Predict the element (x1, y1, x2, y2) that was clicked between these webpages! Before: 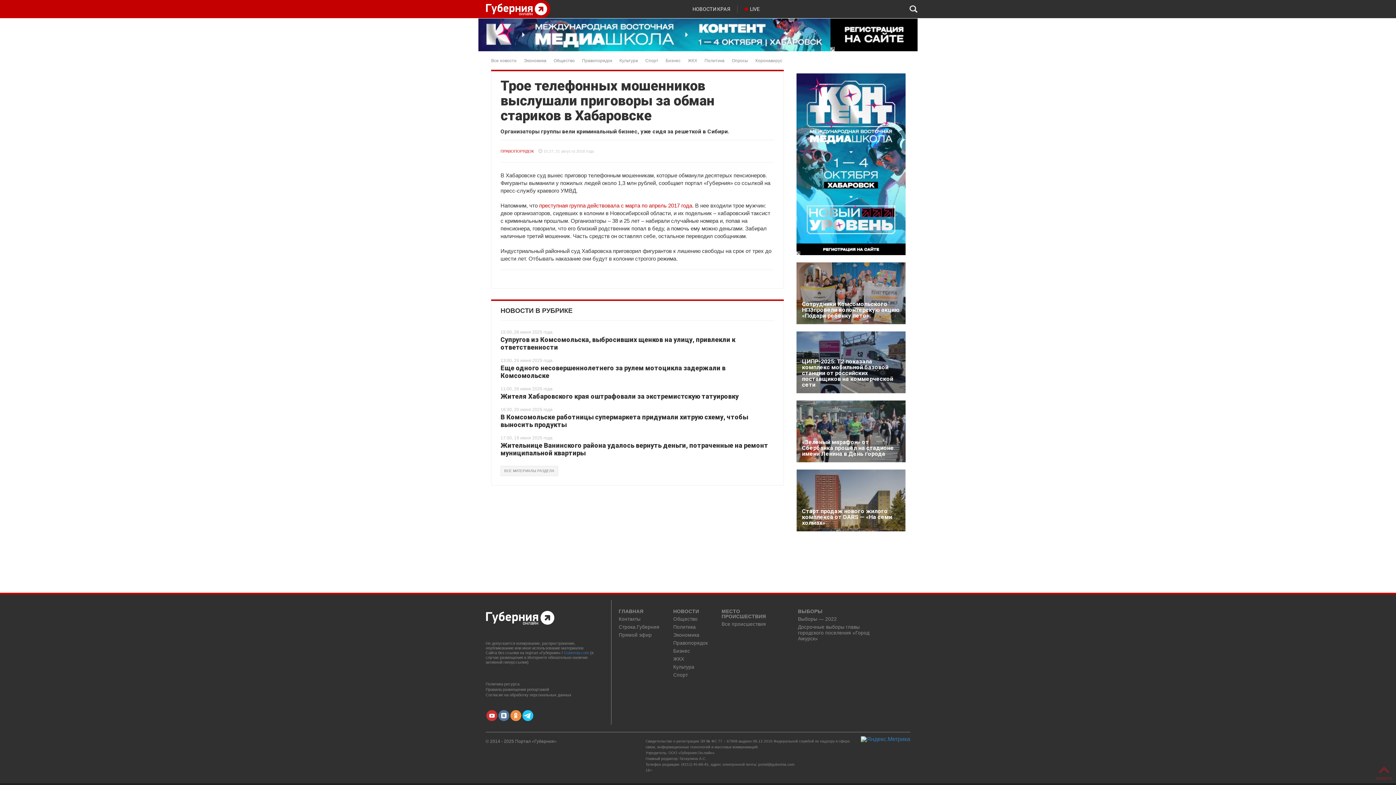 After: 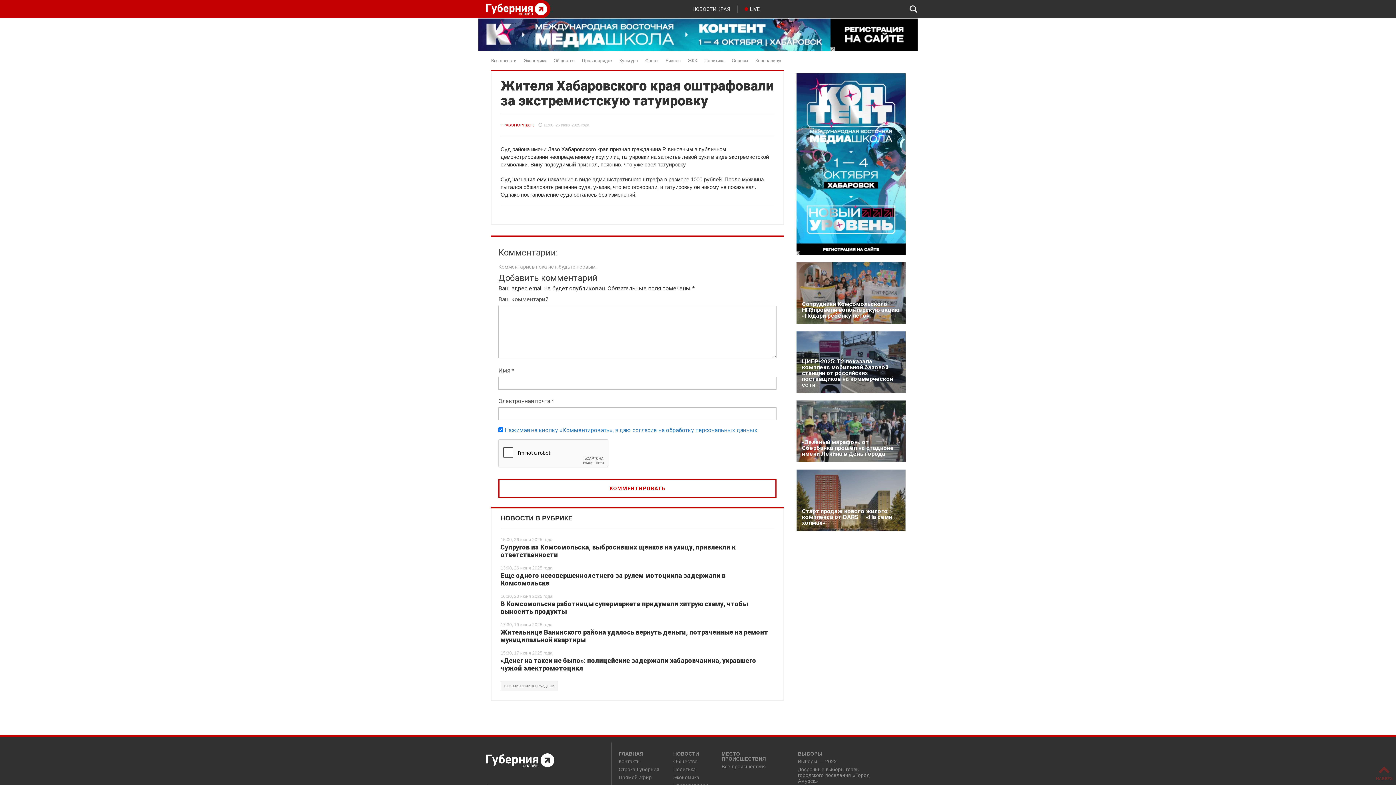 Action: bbox: (500, 392, 774, 400) label: Жителя Хабаровского края оштрафовали за экстремистскую татуировку